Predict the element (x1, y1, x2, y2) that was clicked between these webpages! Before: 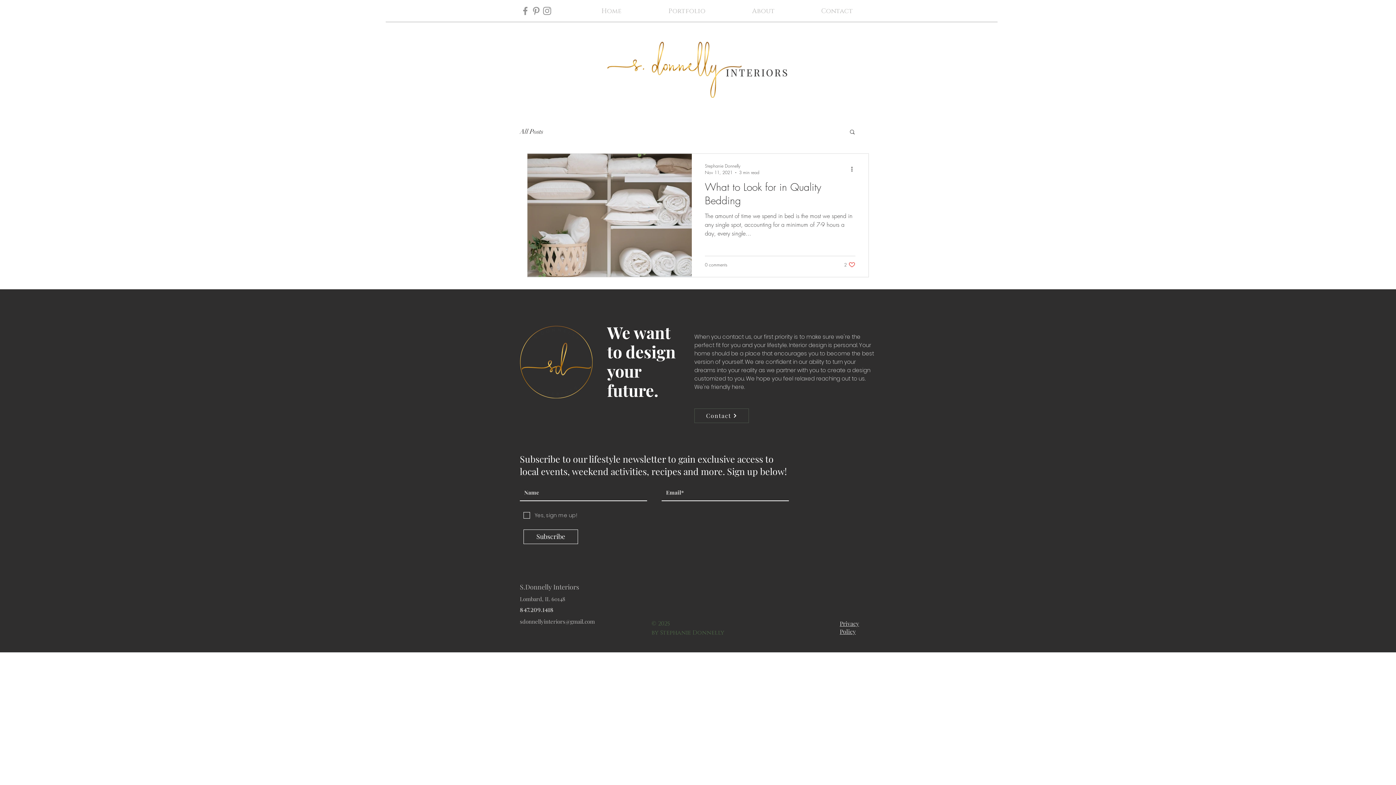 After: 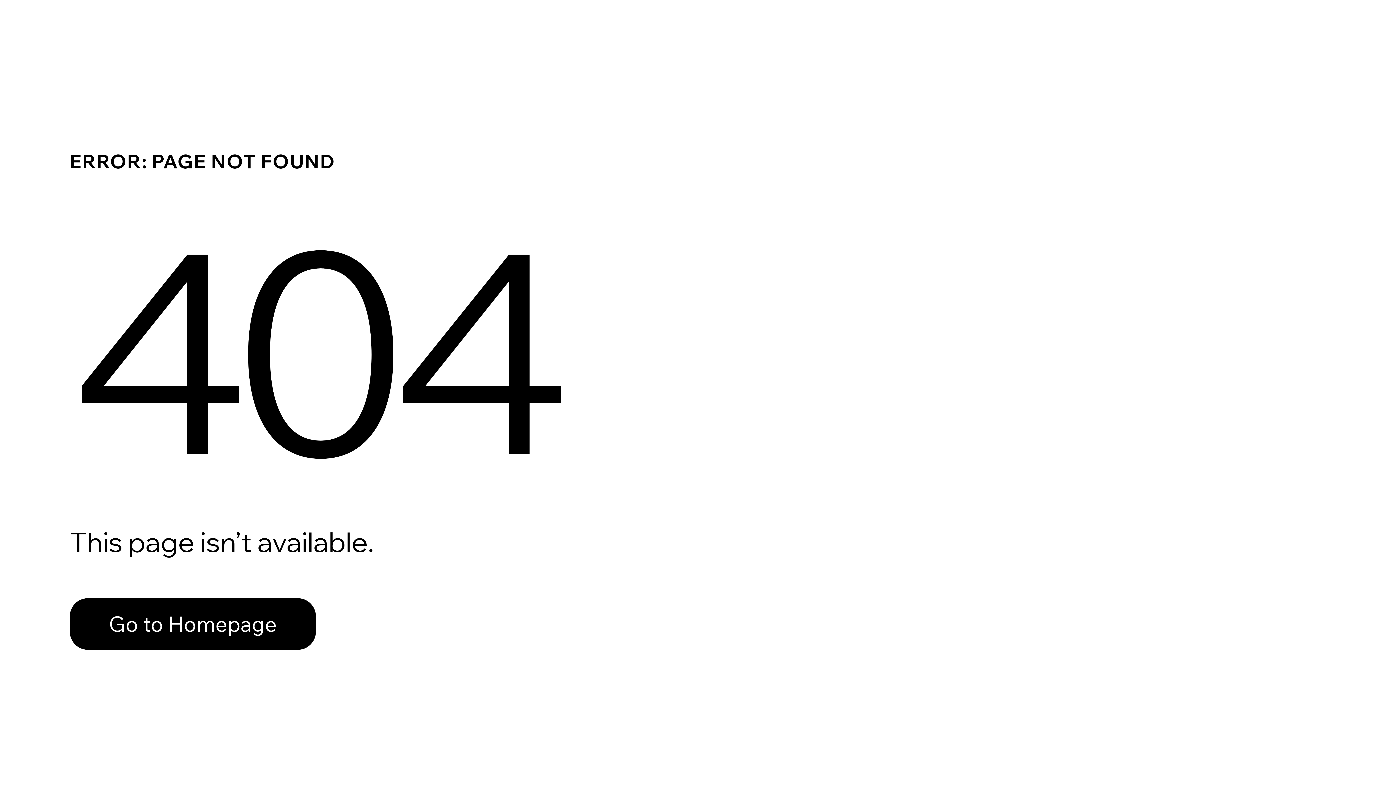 Action: bbox: (798, 1, 876, 21) label: Contact